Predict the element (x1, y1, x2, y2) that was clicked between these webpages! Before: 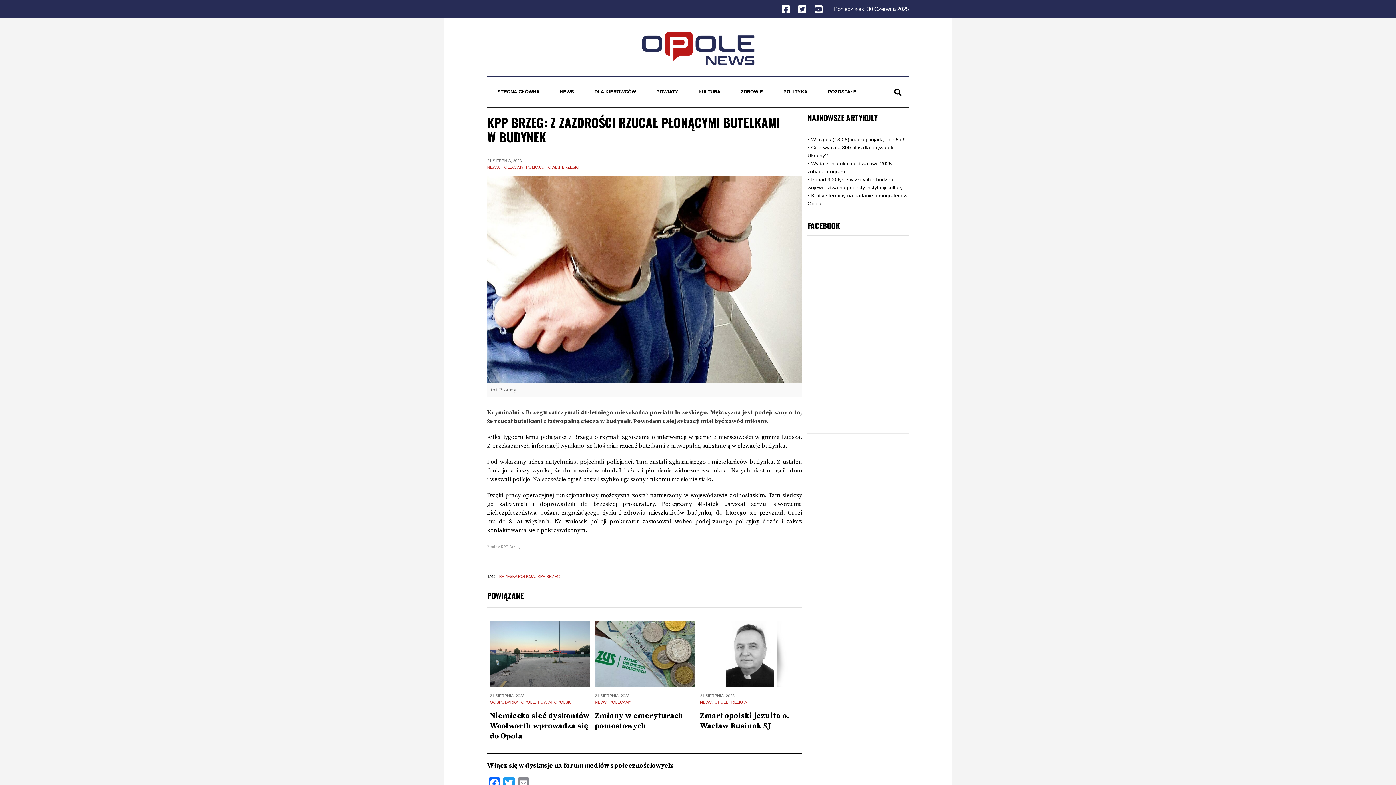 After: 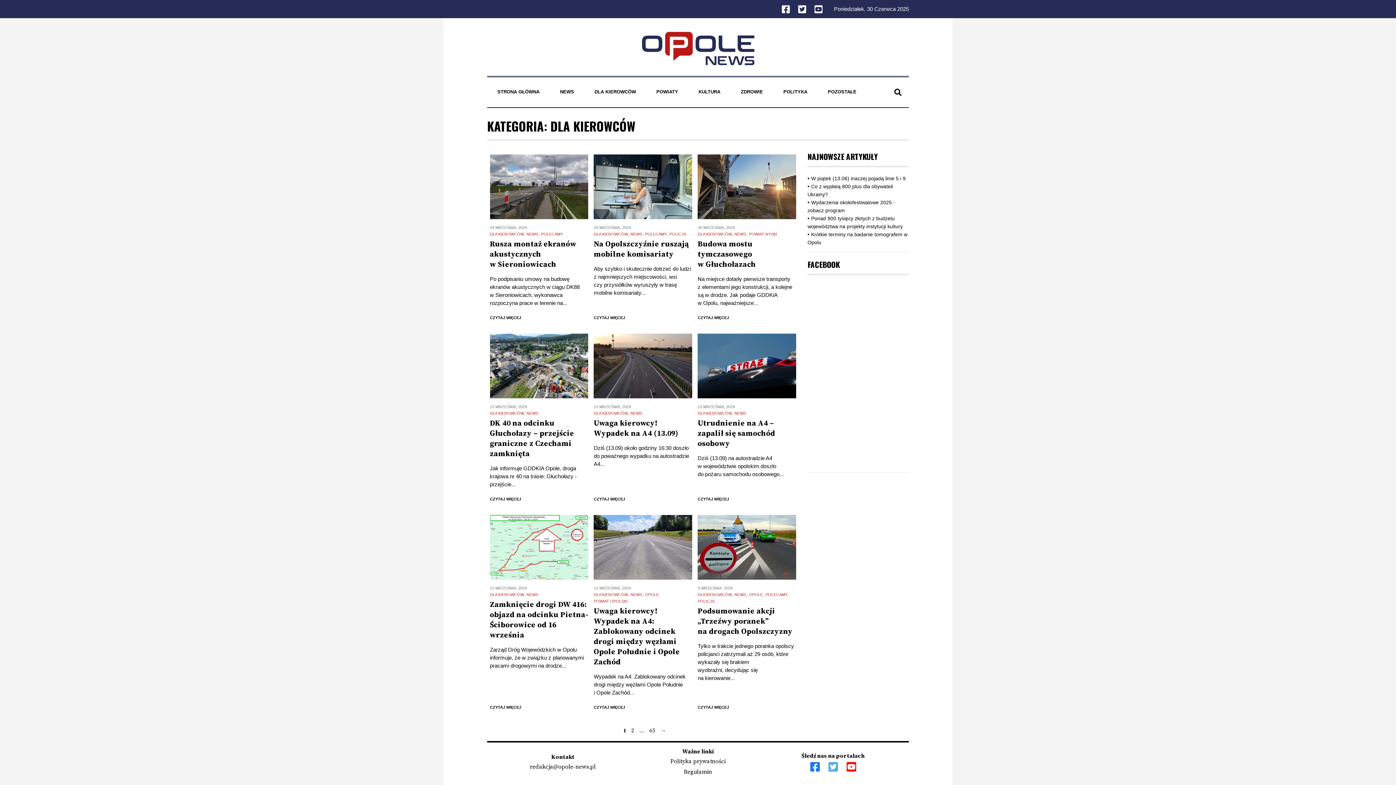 Action: label: DLA KIEROWCÓW bbox: (594, 83, 636, 100)